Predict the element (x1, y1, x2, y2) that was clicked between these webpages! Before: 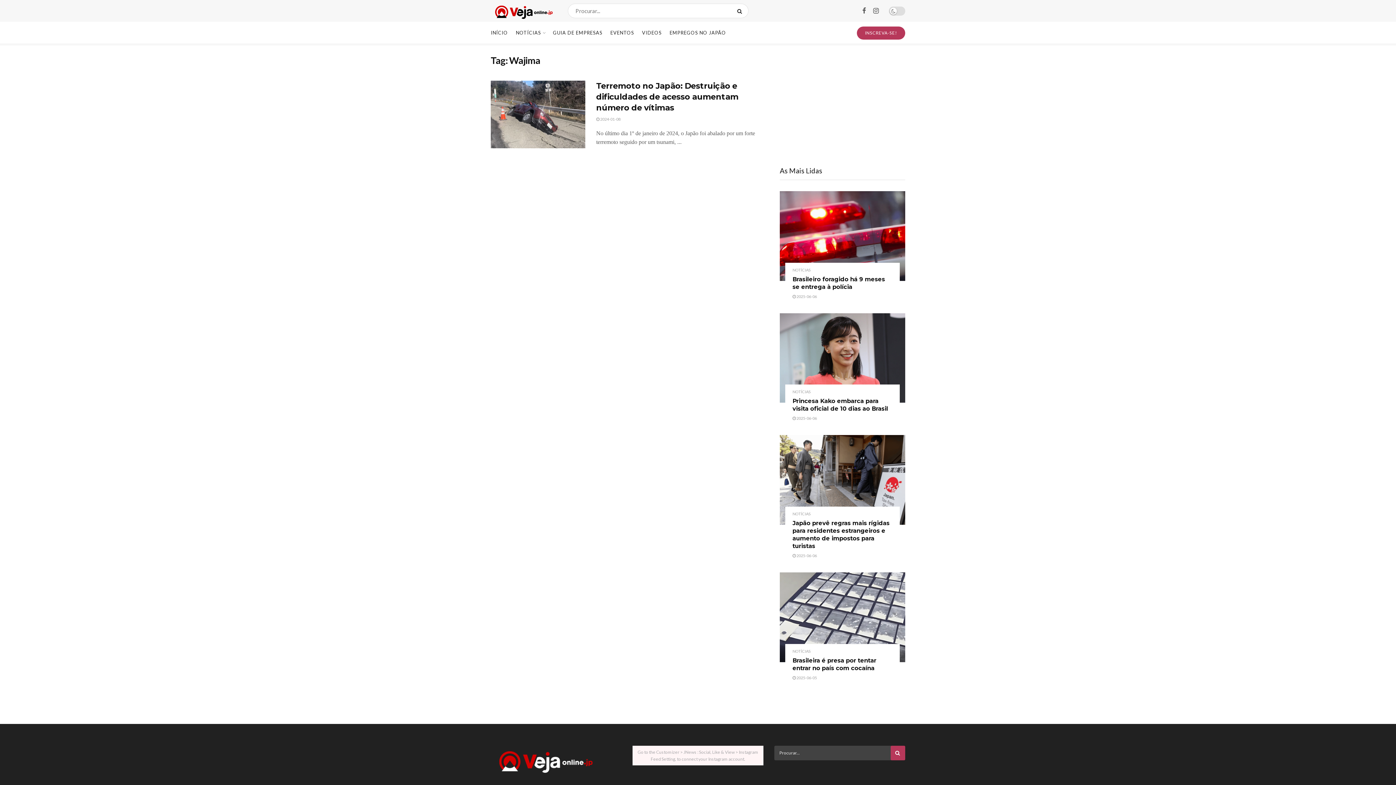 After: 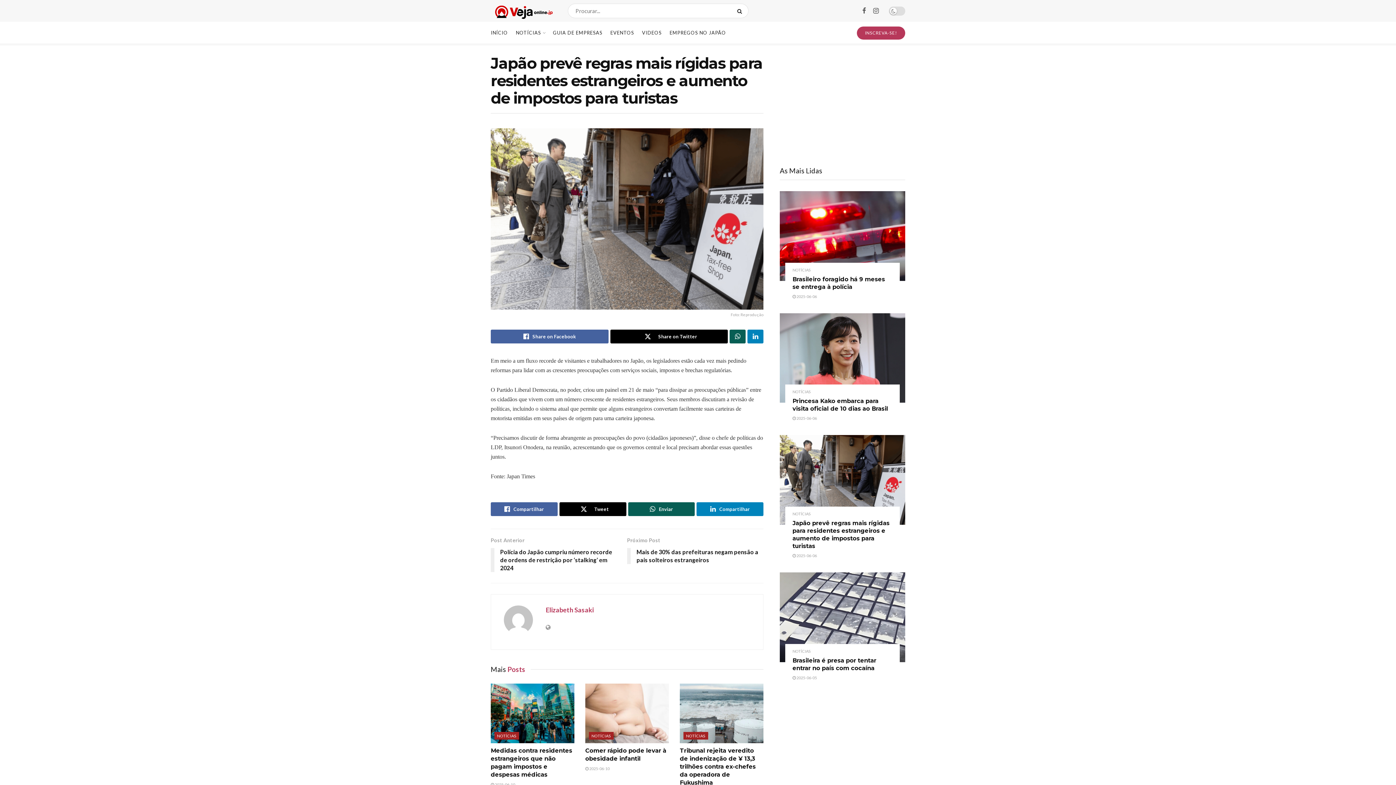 Action: label:  2025-06-06 bbox: (792, 553, 817, 558)